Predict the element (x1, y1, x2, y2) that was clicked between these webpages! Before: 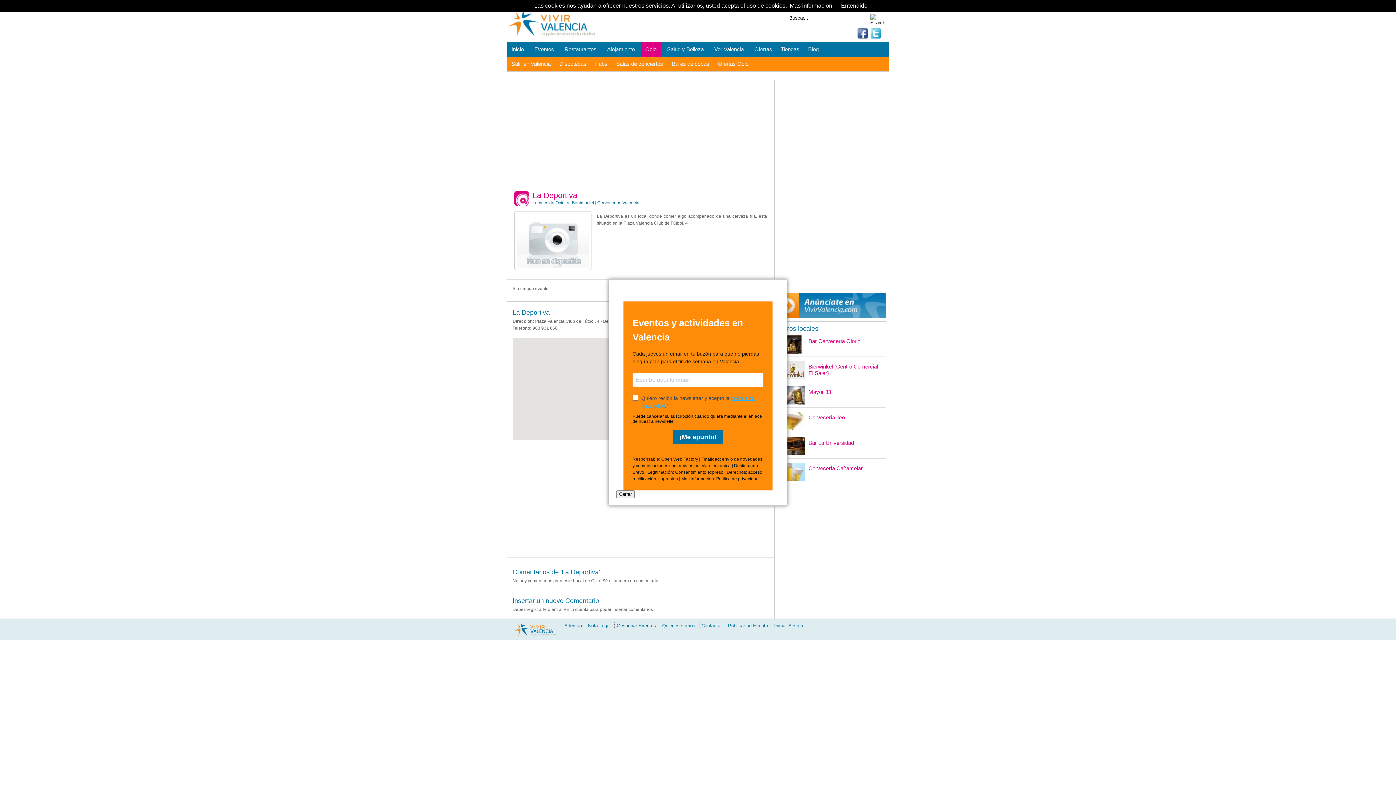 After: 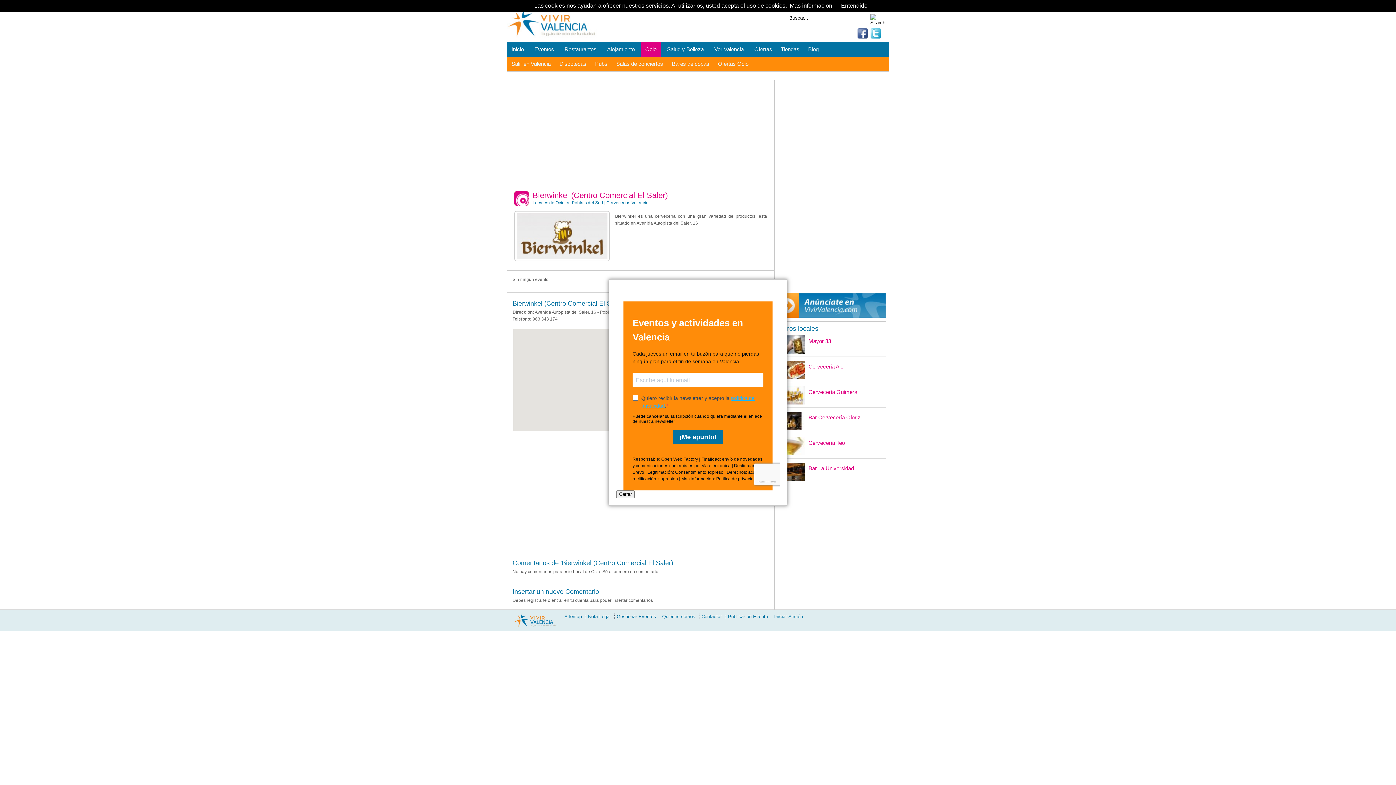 Action: label: Bierwinkel (Centro Comercial El Saler) bbox: (808, 361, 878, 376)